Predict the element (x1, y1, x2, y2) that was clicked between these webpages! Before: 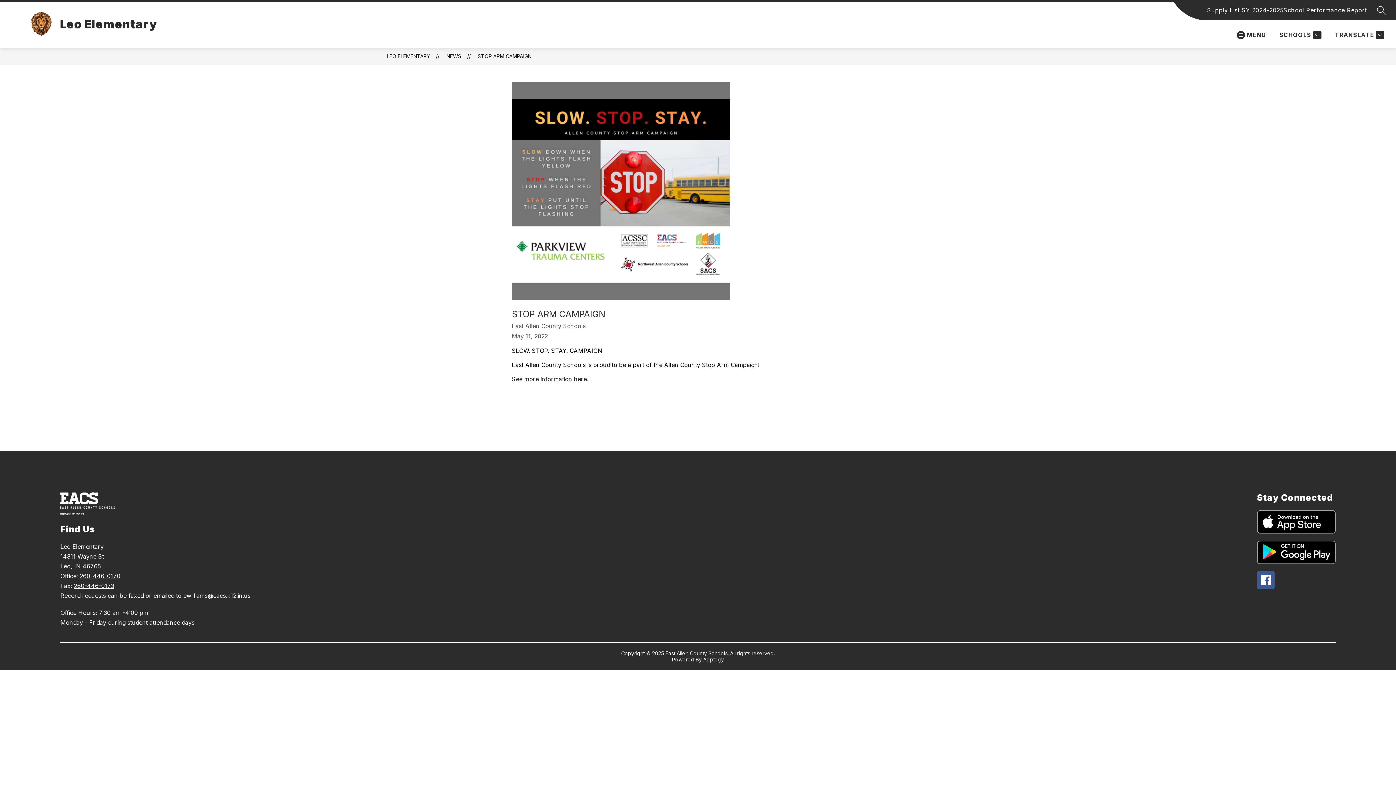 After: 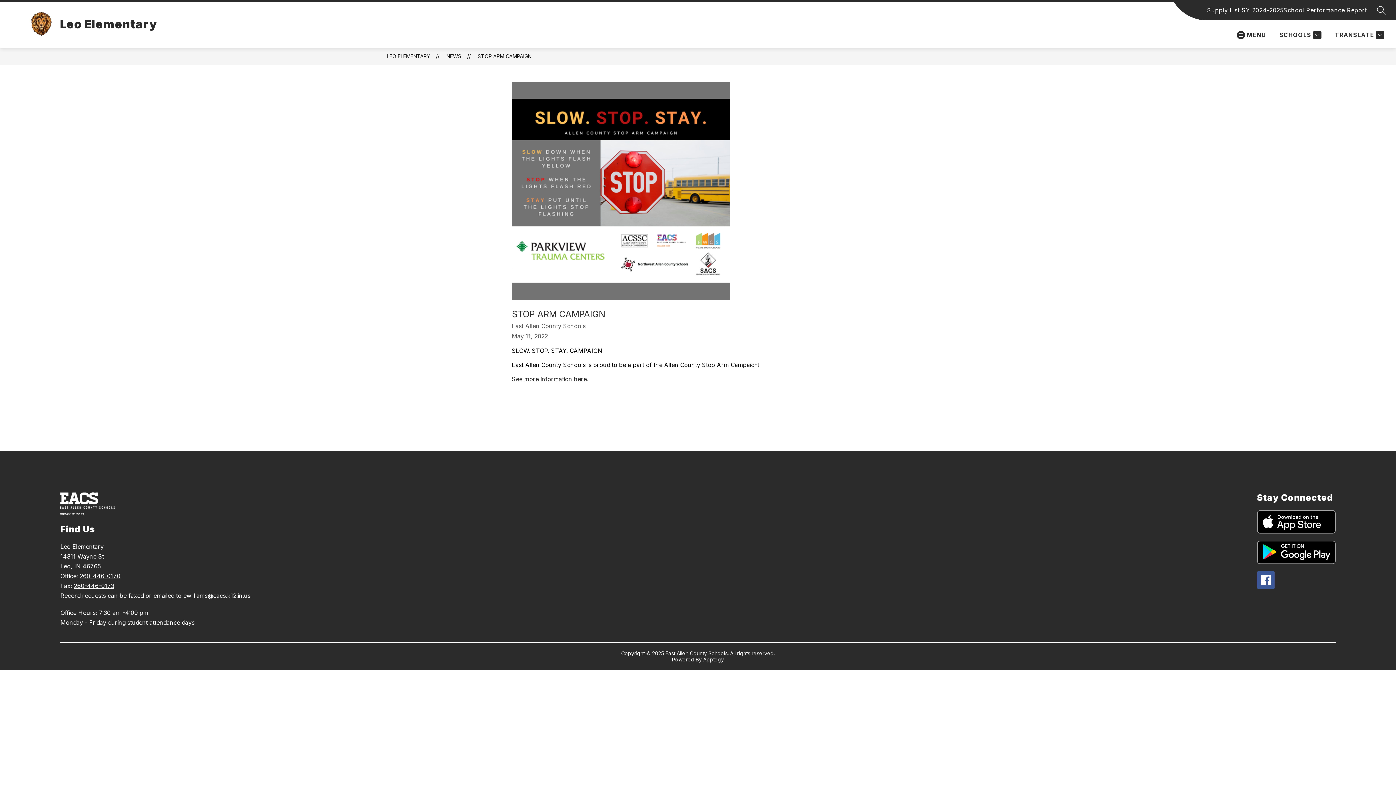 Action: bbox: (73, 582, 114, 589) label: 260-446-0173